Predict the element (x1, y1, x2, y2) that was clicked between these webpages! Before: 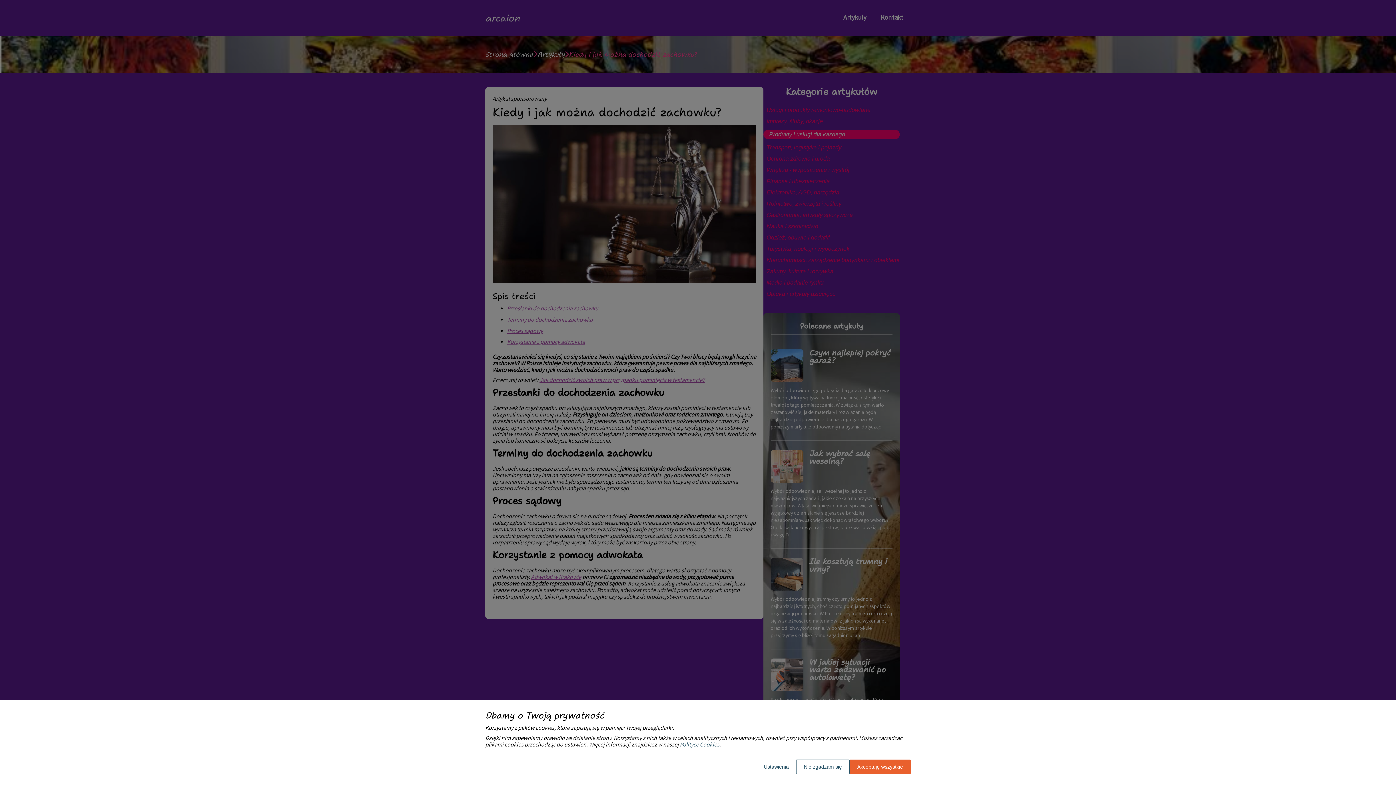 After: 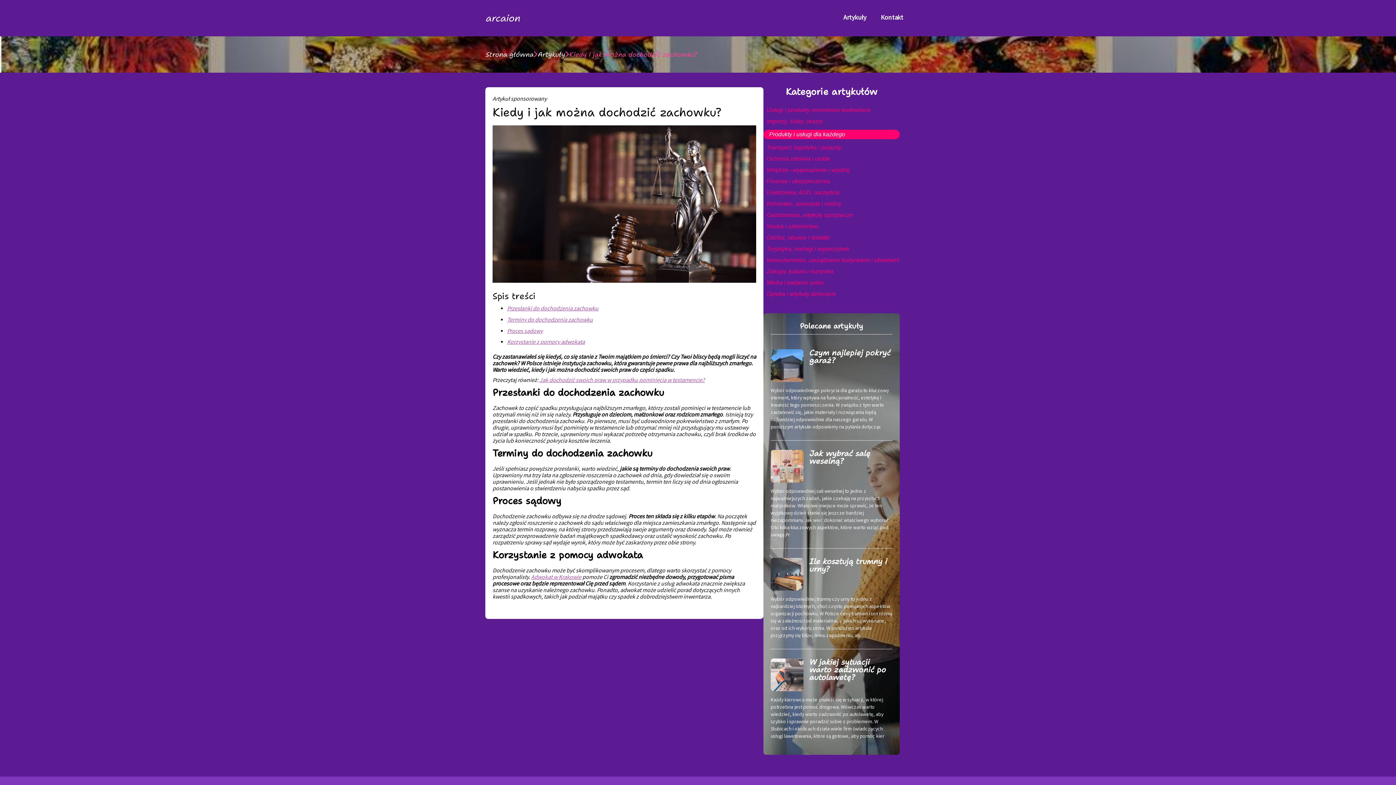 Action: label: Akceptuję wszystkie bbox: (849, 760, 910, 774)